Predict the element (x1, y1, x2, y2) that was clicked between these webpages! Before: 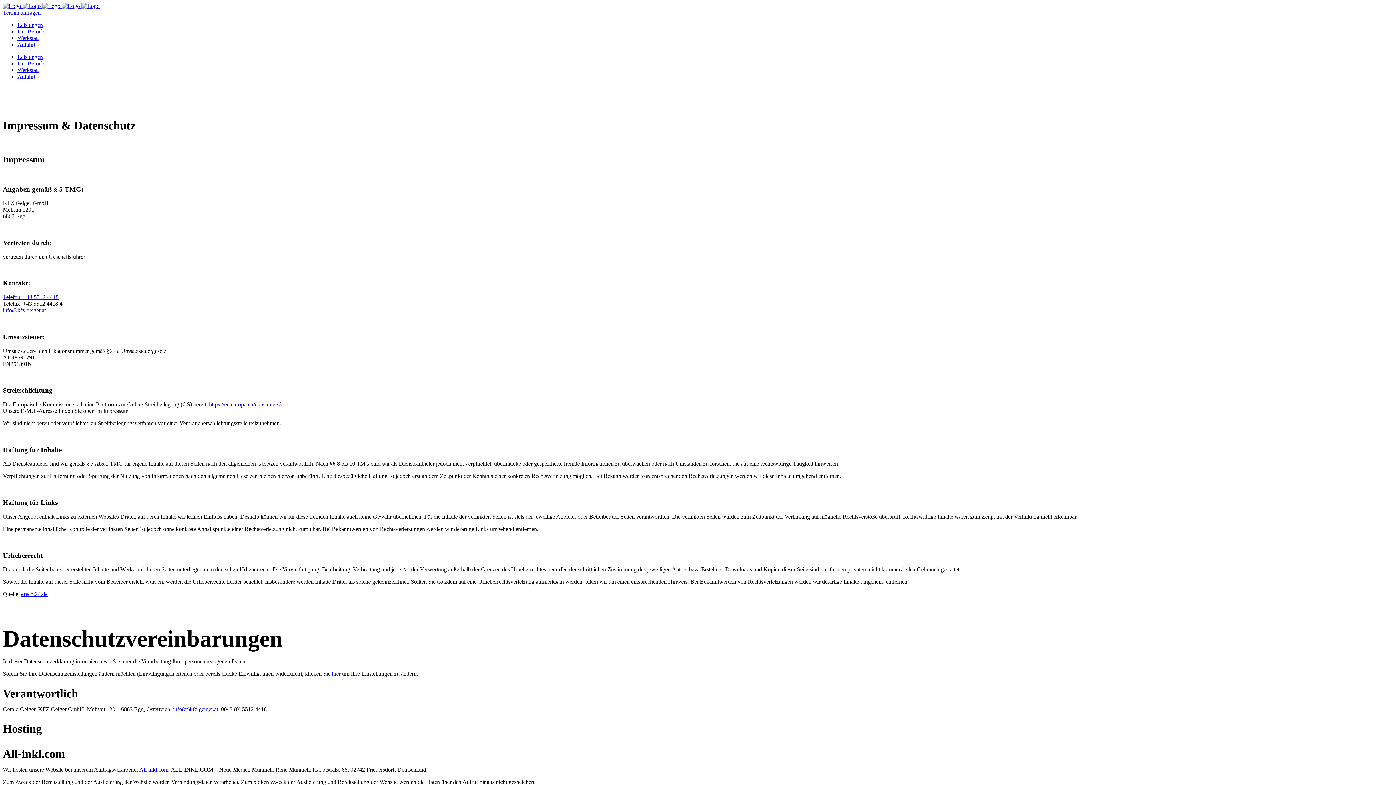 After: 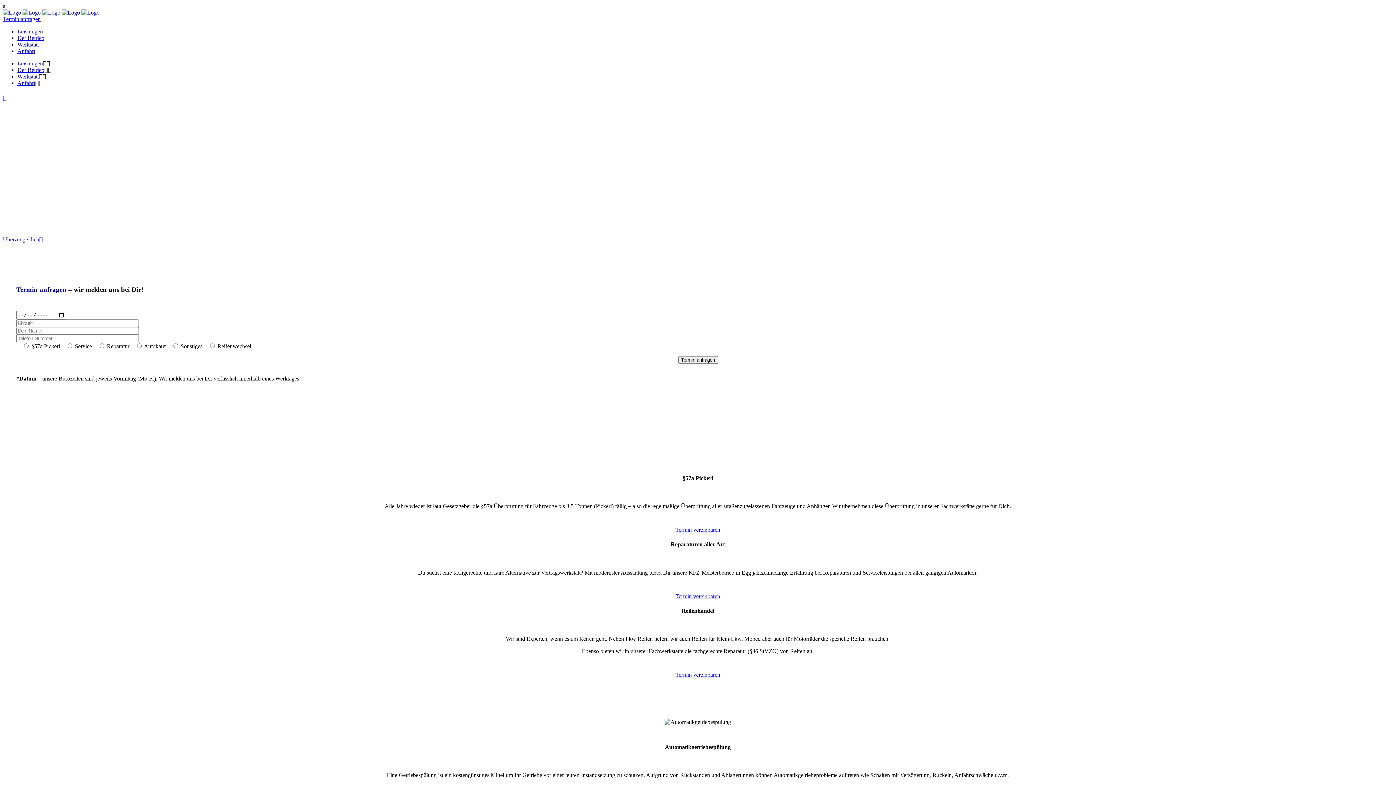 Action: bbox: (17, 41, 35, 47) label: Anfahrt